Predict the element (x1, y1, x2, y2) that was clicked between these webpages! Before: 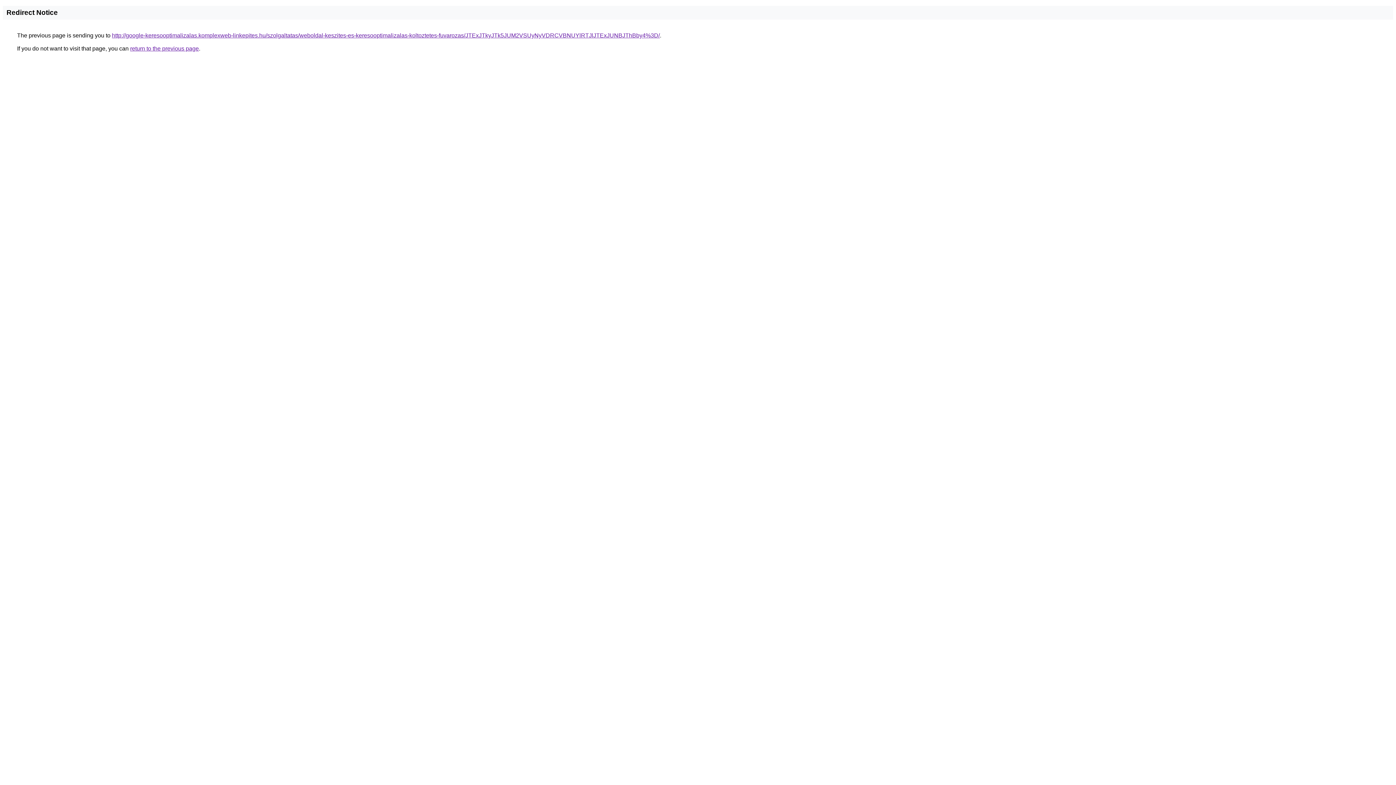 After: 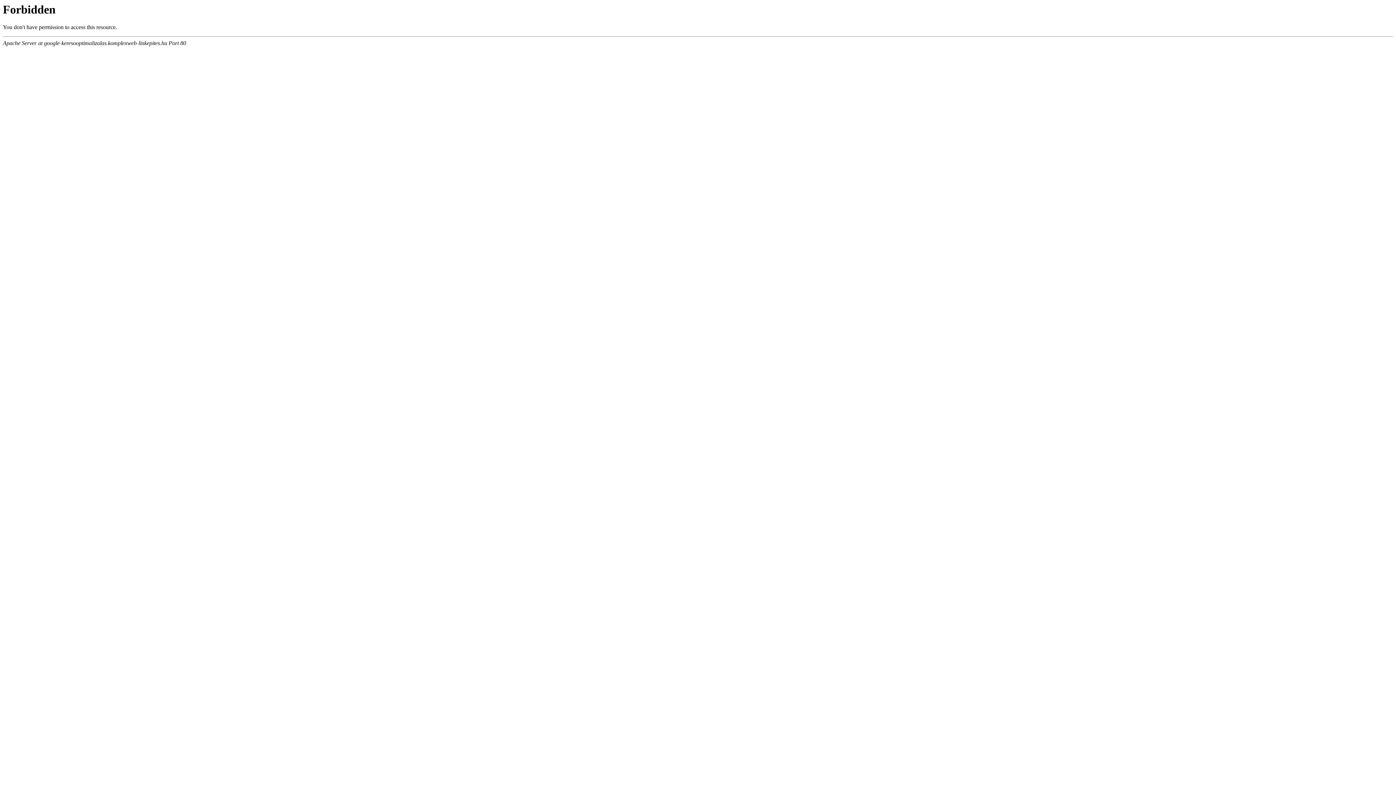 Action: label: http://google-keresooptimalizalas.komplexweb-linkepites.hu/szolgaltatas/weboldal-keszites-es-keresooptimalizalas-koltoztetes-fuvarozas/JTExJTkyJTk5JUM2VSUyNyVDRCVBNUYlRTJlJTExJUNBJThBby4%3D/ bbox: (112, 32, 660, 38)